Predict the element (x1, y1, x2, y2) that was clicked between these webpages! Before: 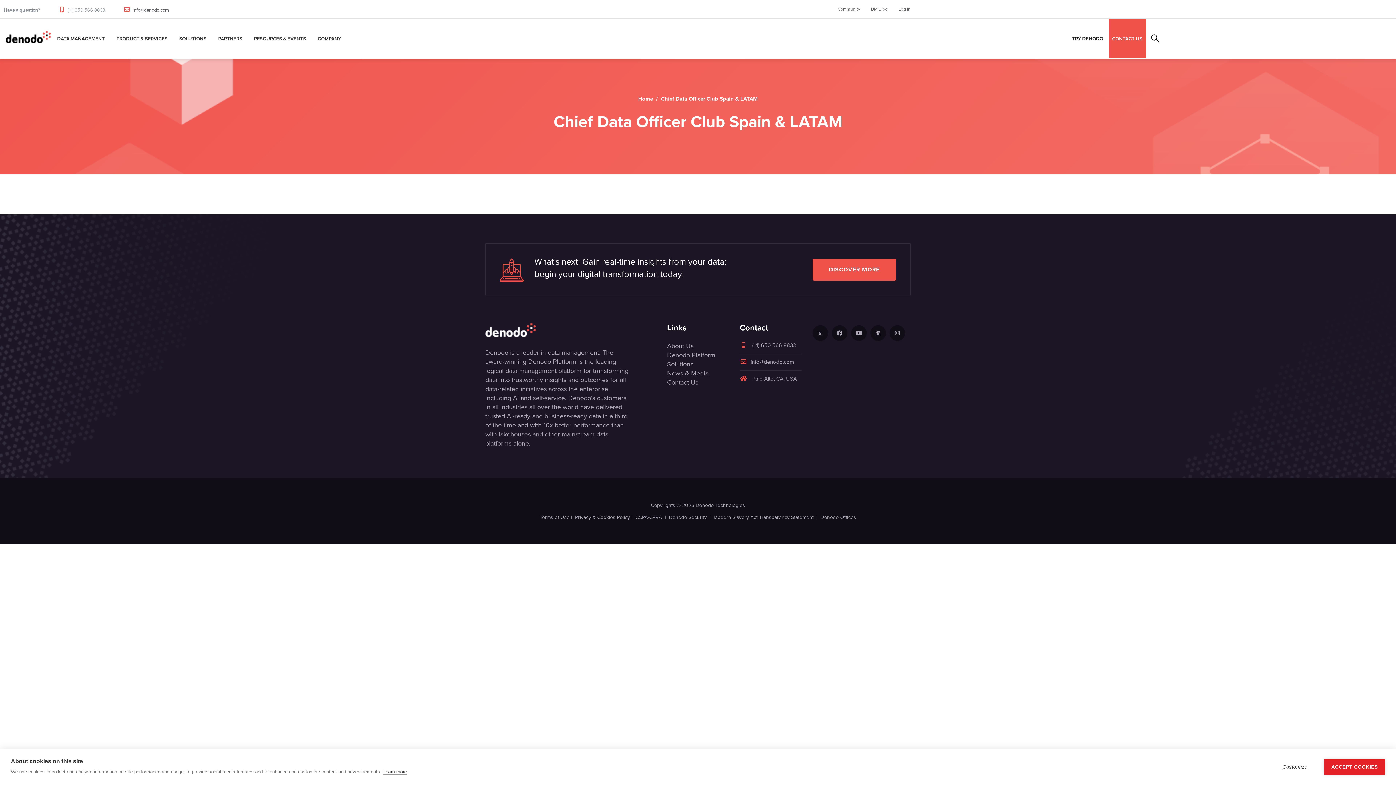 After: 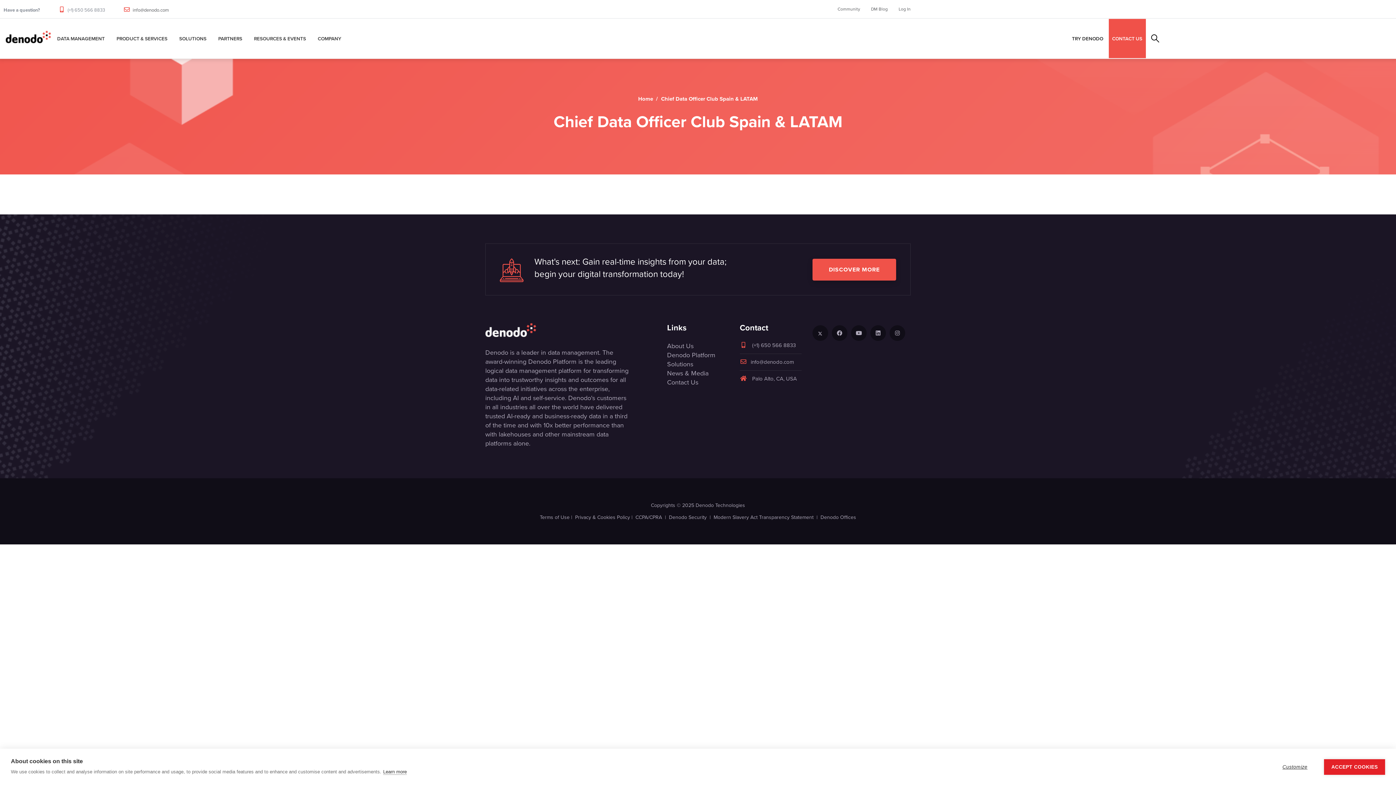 Action: label: DISCOVER MORE bbox: (812, 258, 896, 280)